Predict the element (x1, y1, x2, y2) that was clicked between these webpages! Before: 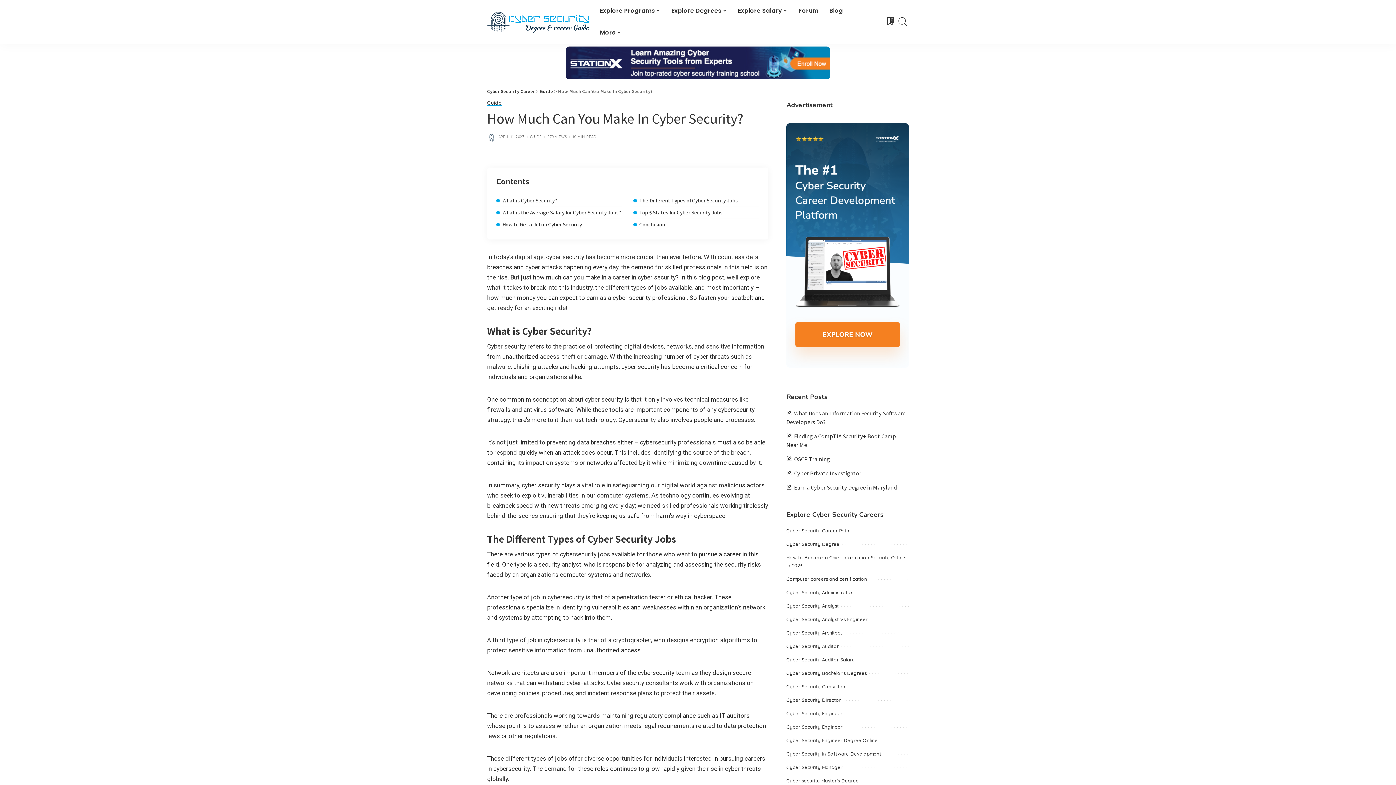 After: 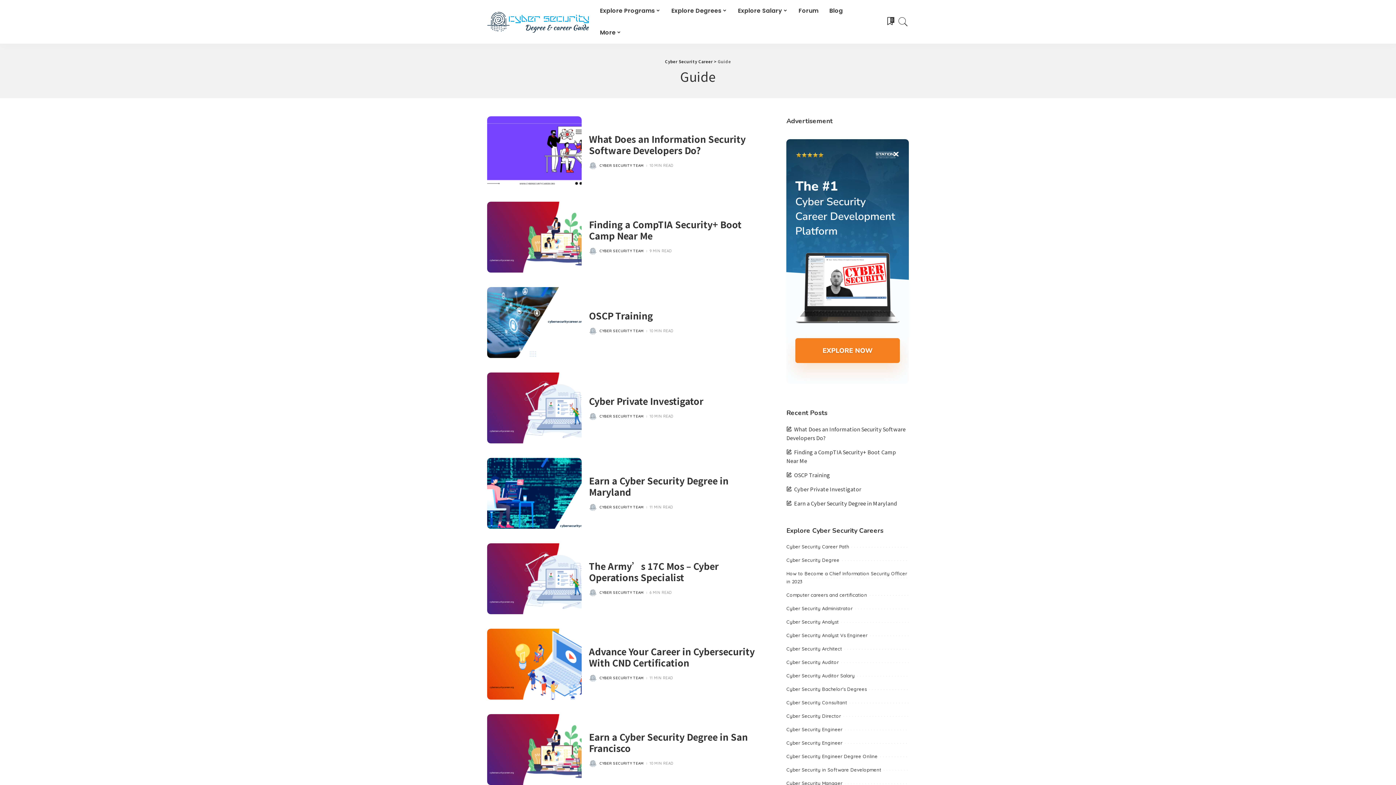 Action: label: Guide bbox: (540, 88, 553, 94)